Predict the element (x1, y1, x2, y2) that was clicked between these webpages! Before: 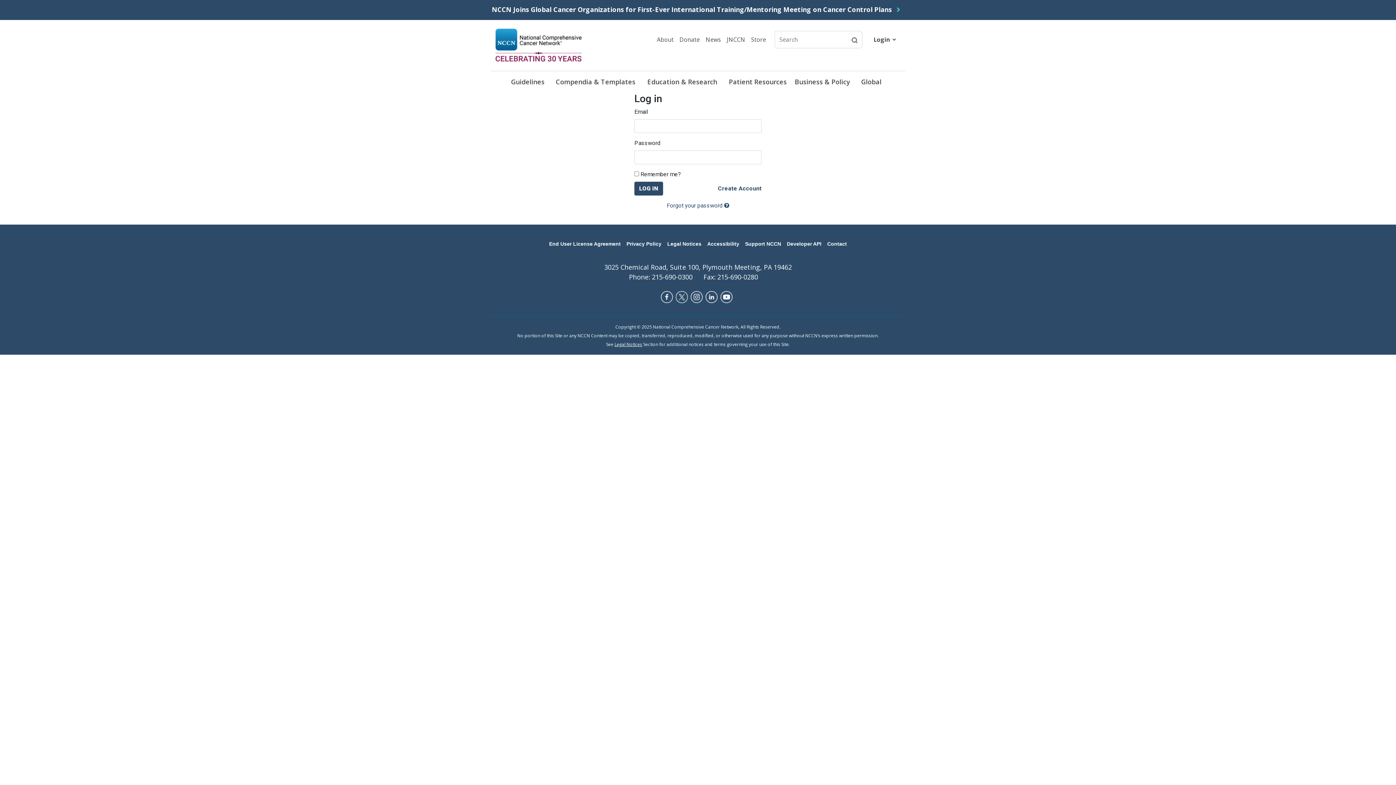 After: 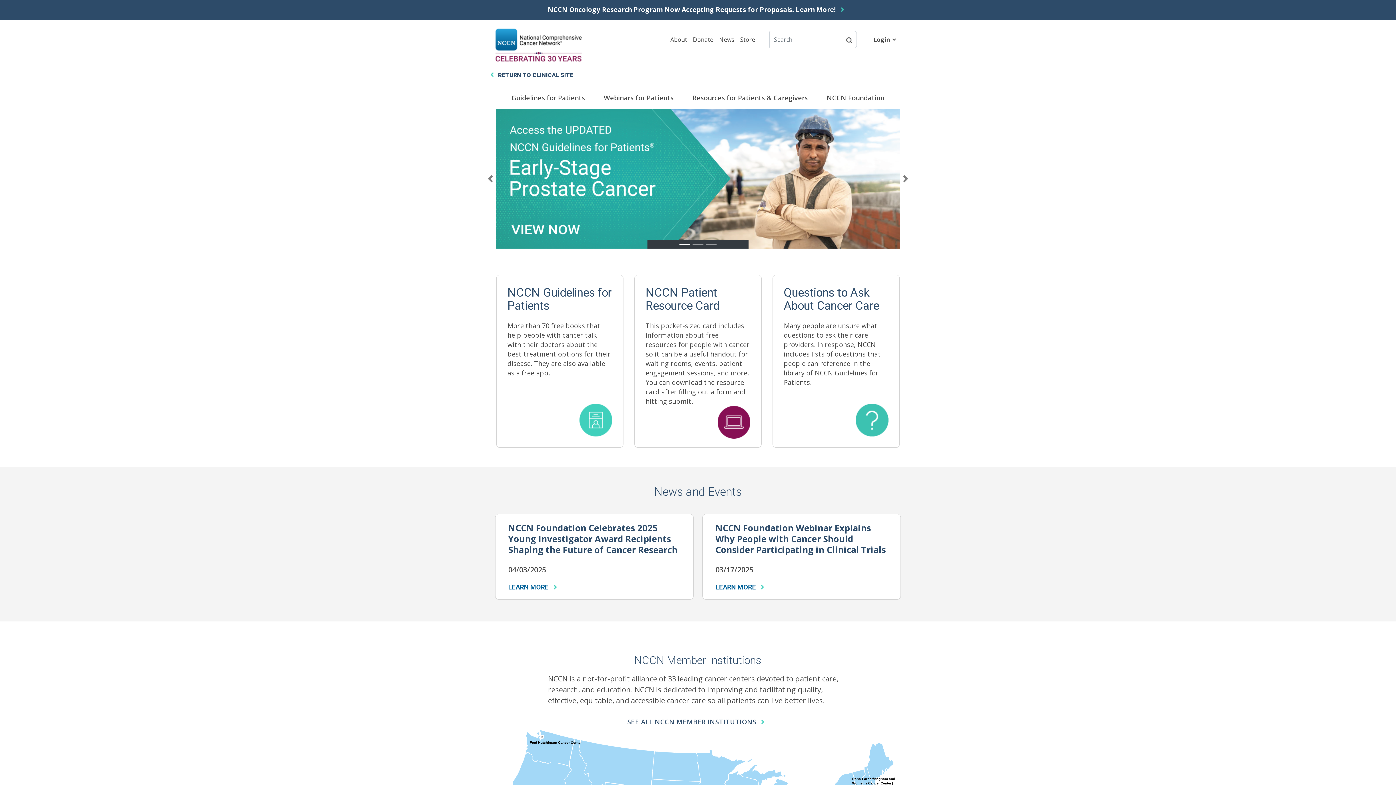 Action: bbox: (725, 74, 790, 89) label: Patient Resources